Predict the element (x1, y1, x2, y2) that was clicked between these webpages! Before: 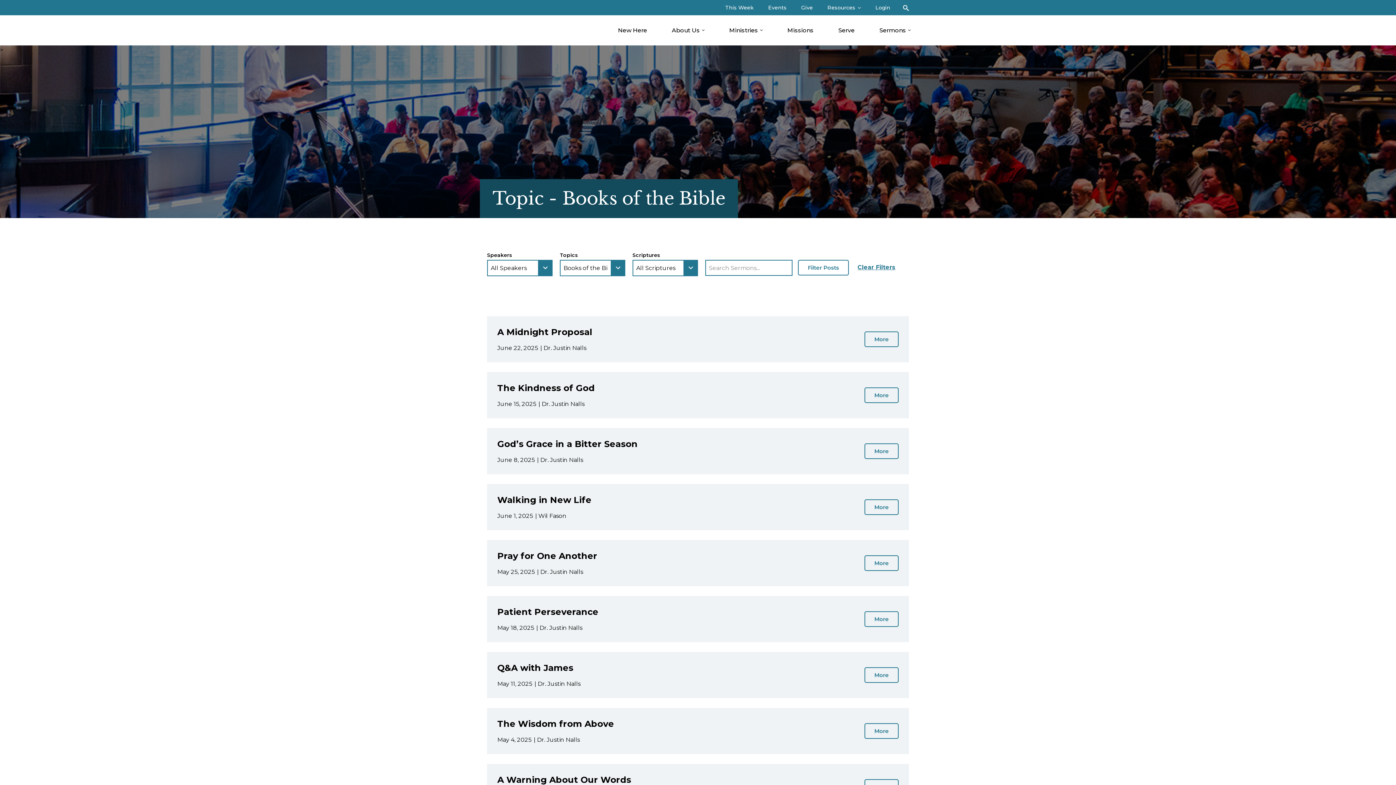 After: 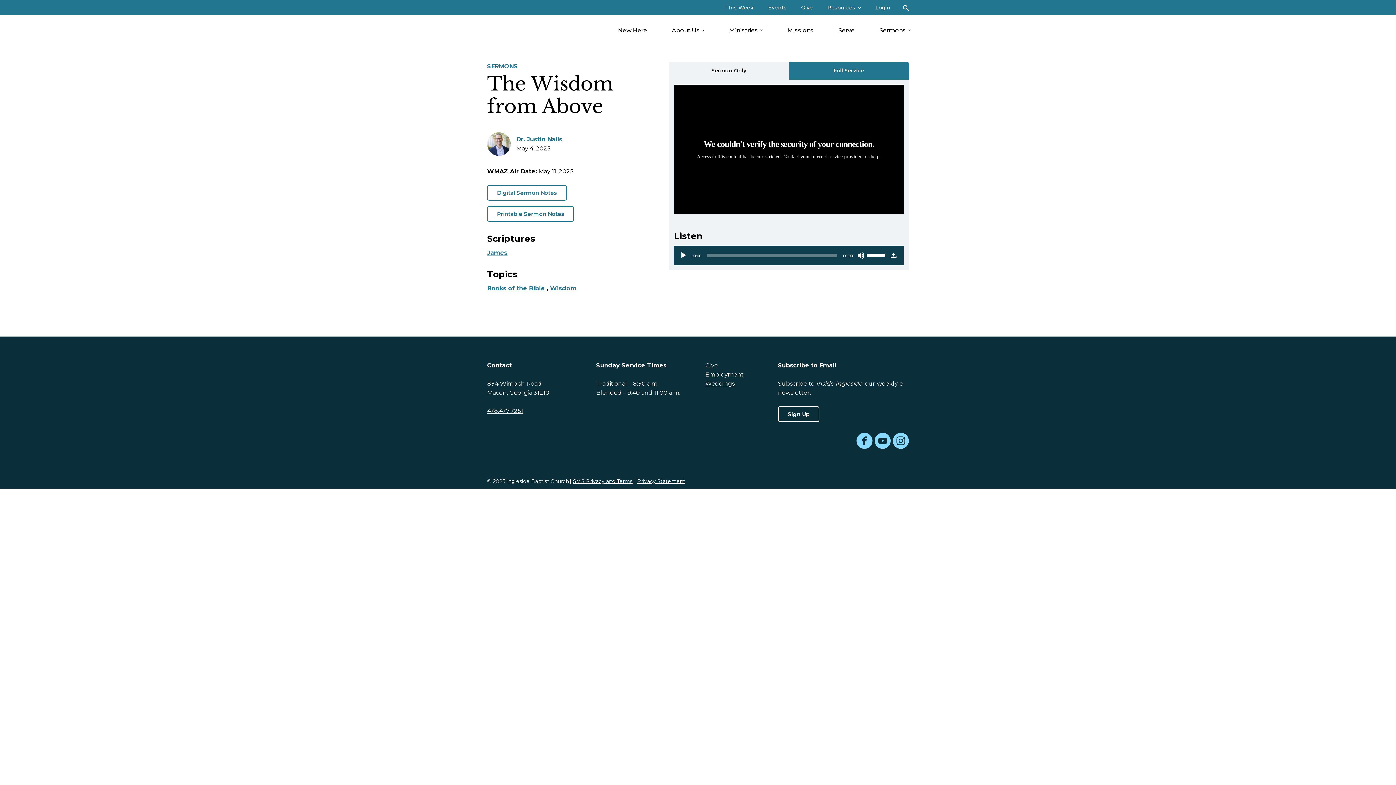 Action: bbox: (487, 708, 909, 754) label: The Wisdom from Above
May 4, 2025

 Dr. Justin Nalls

More